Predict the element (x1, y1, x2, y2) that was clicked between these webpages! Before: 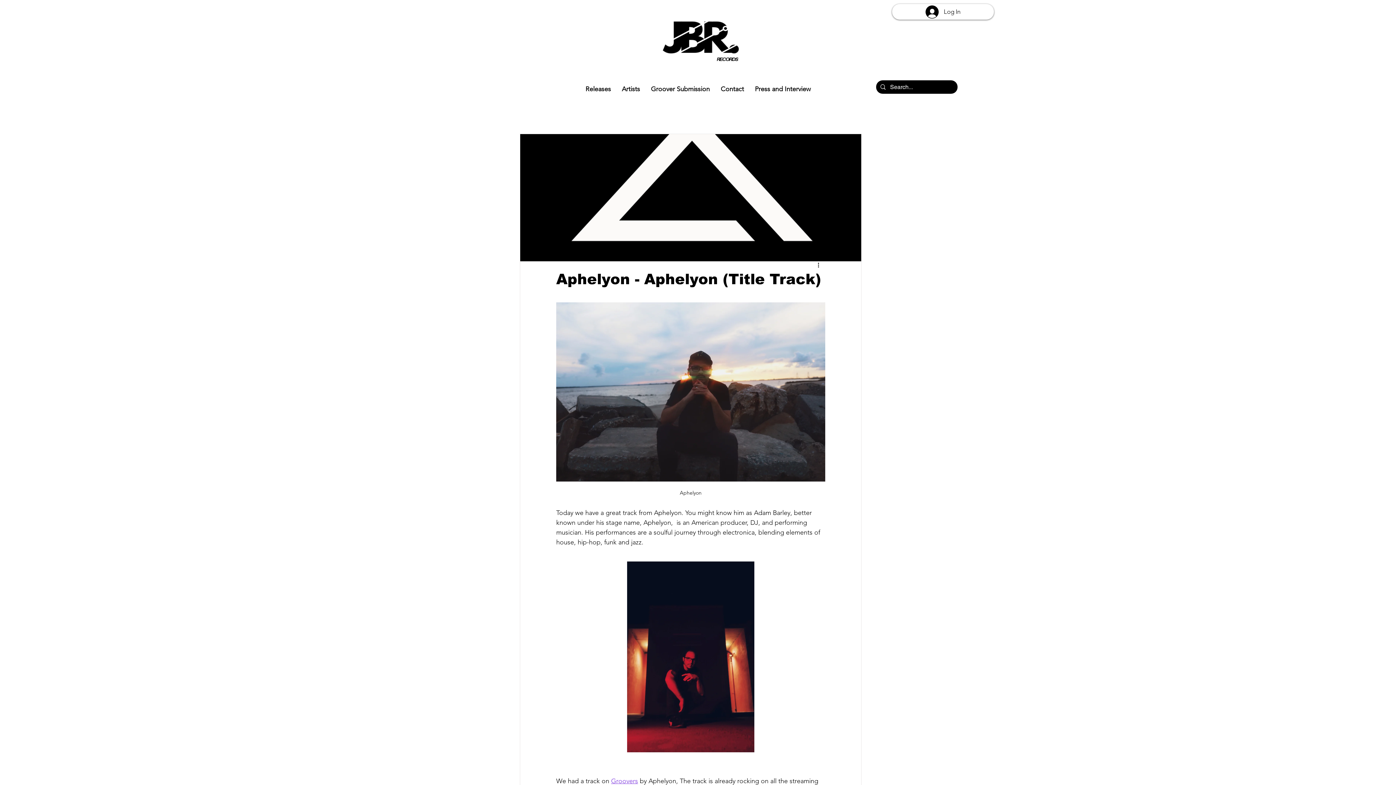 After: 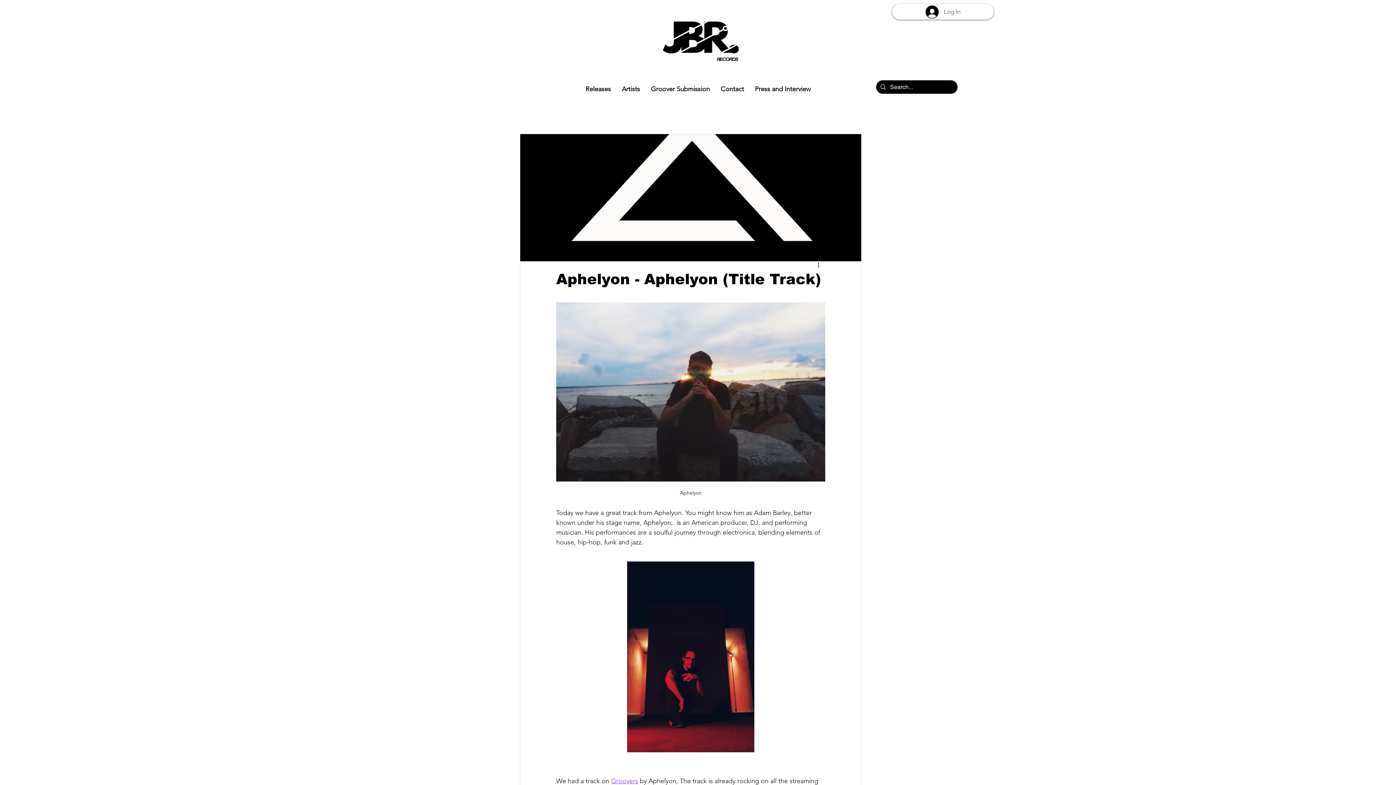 Action: label: Log In bbox: (920, 3, 965, 20)